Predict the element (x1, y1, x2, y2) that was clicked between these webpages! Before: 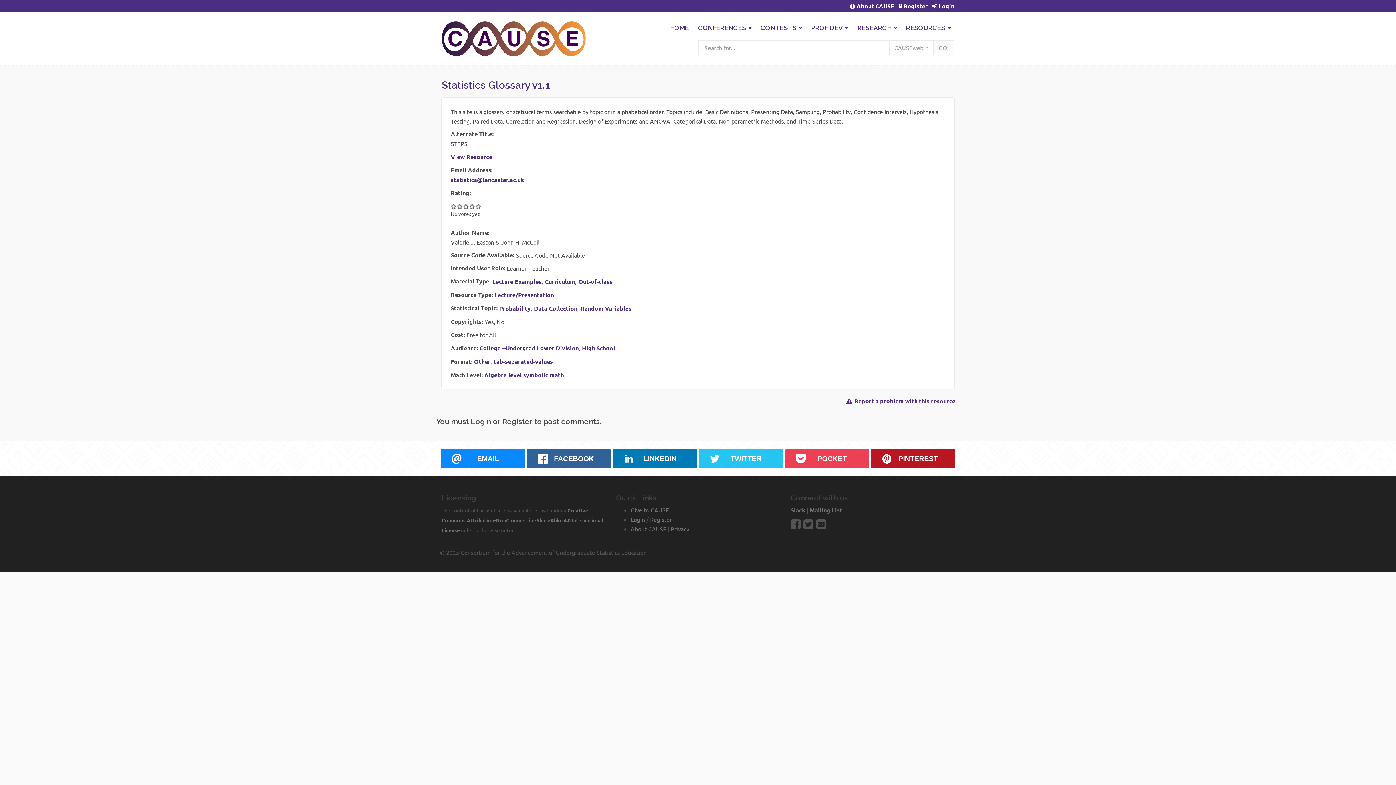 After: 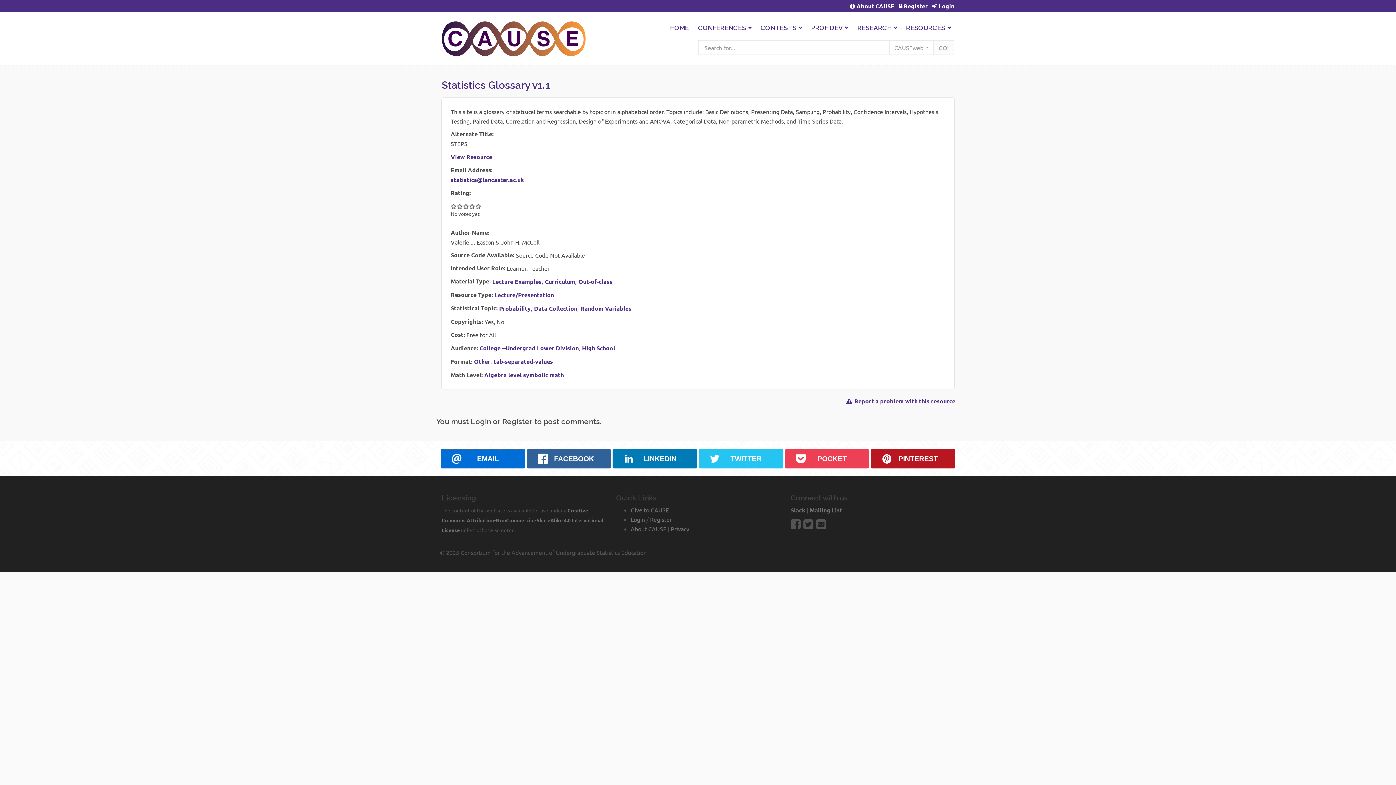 Action: bbox: (440, 449, 525, 468) label: EMAIL